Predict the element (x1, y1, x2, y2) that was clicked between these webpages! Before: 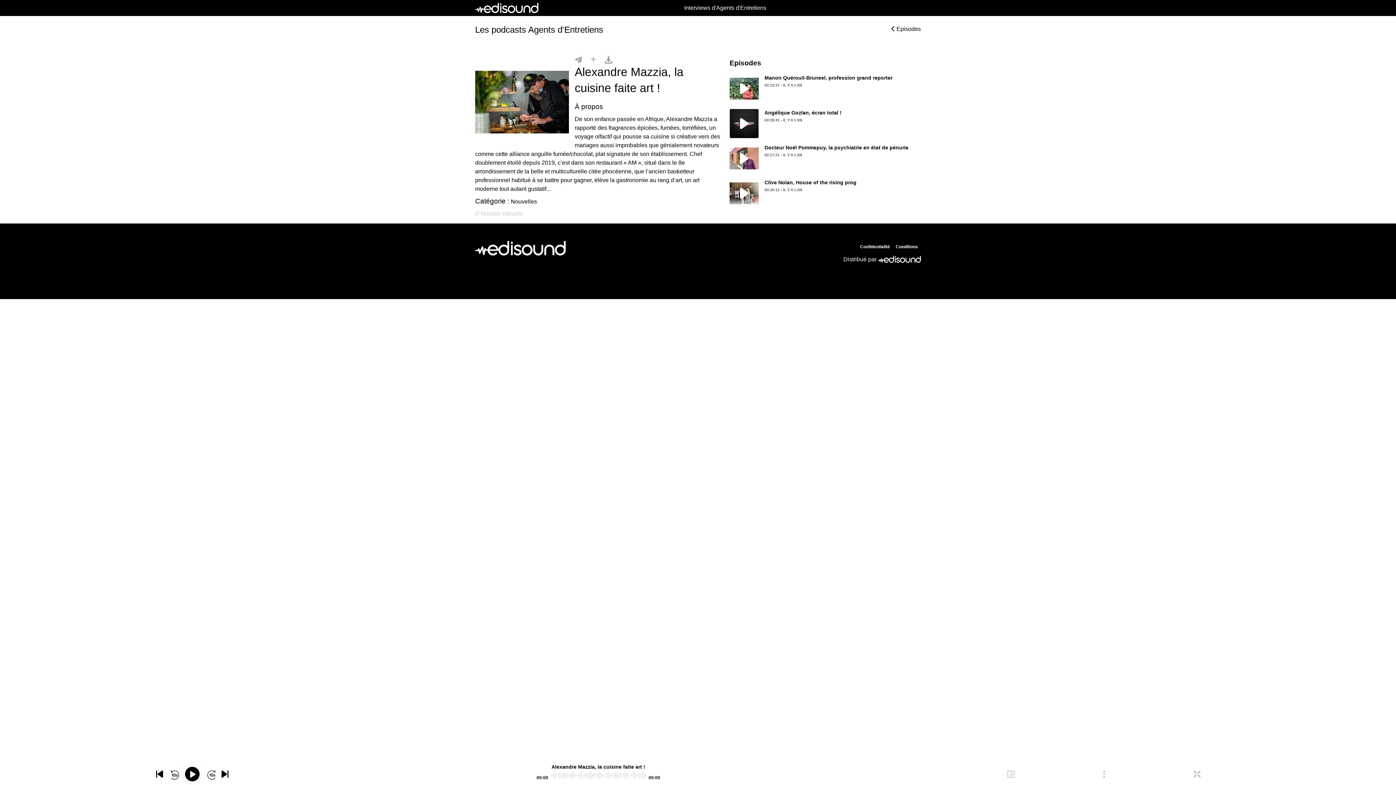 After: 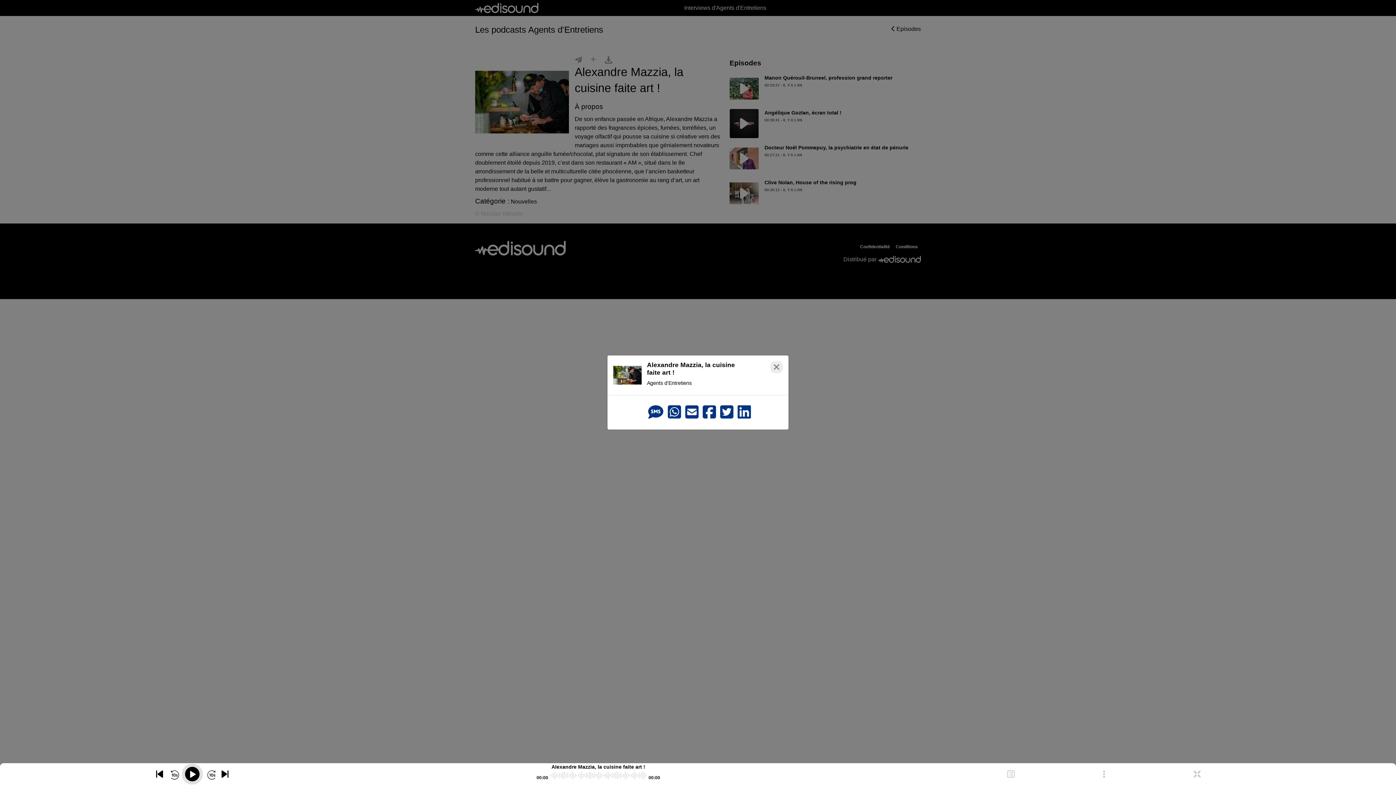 Action: label: Partager bbox: (574, 55, 582, 64)